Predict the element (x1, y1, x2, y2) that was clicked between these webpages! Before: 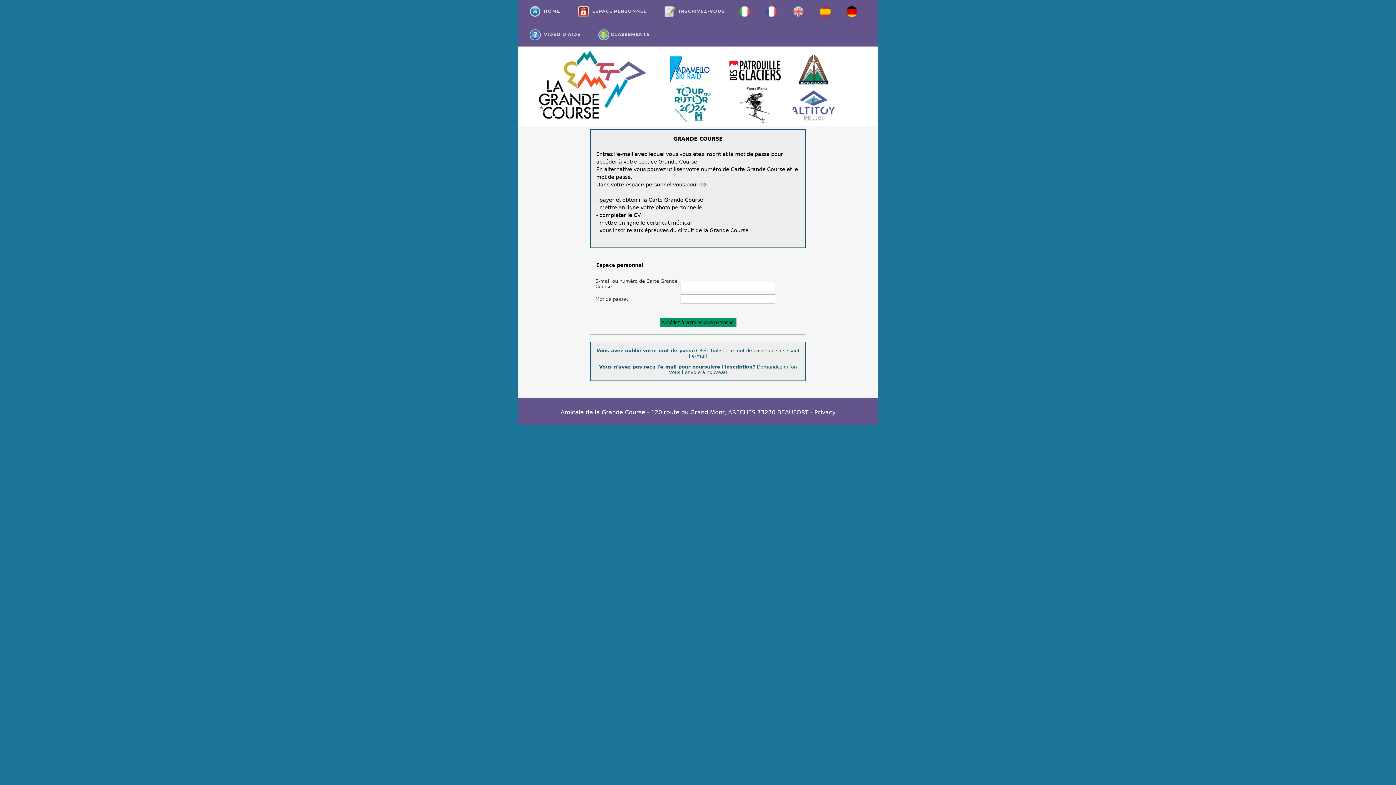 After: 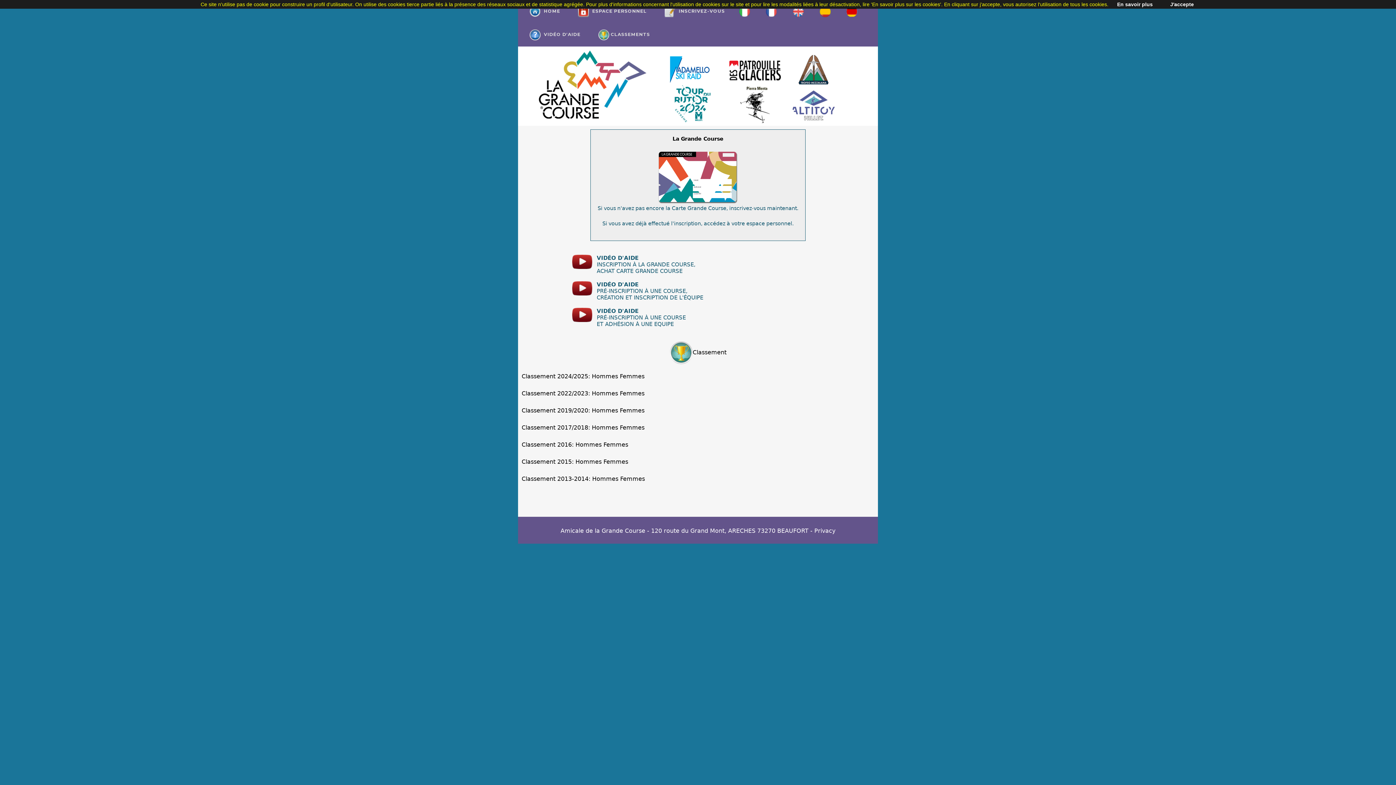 Action: bbox: (586, 23, 656, 46) label:  CLASSEMENTS